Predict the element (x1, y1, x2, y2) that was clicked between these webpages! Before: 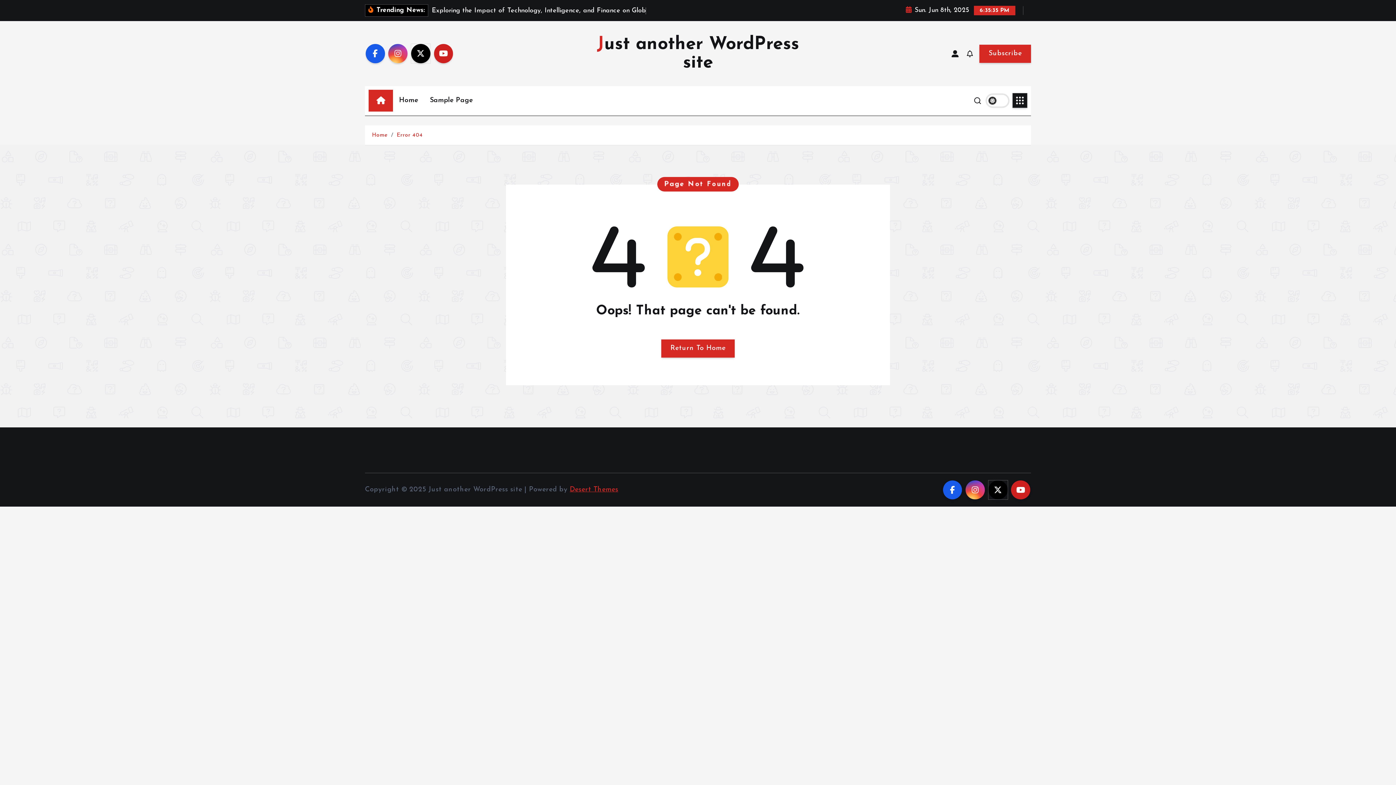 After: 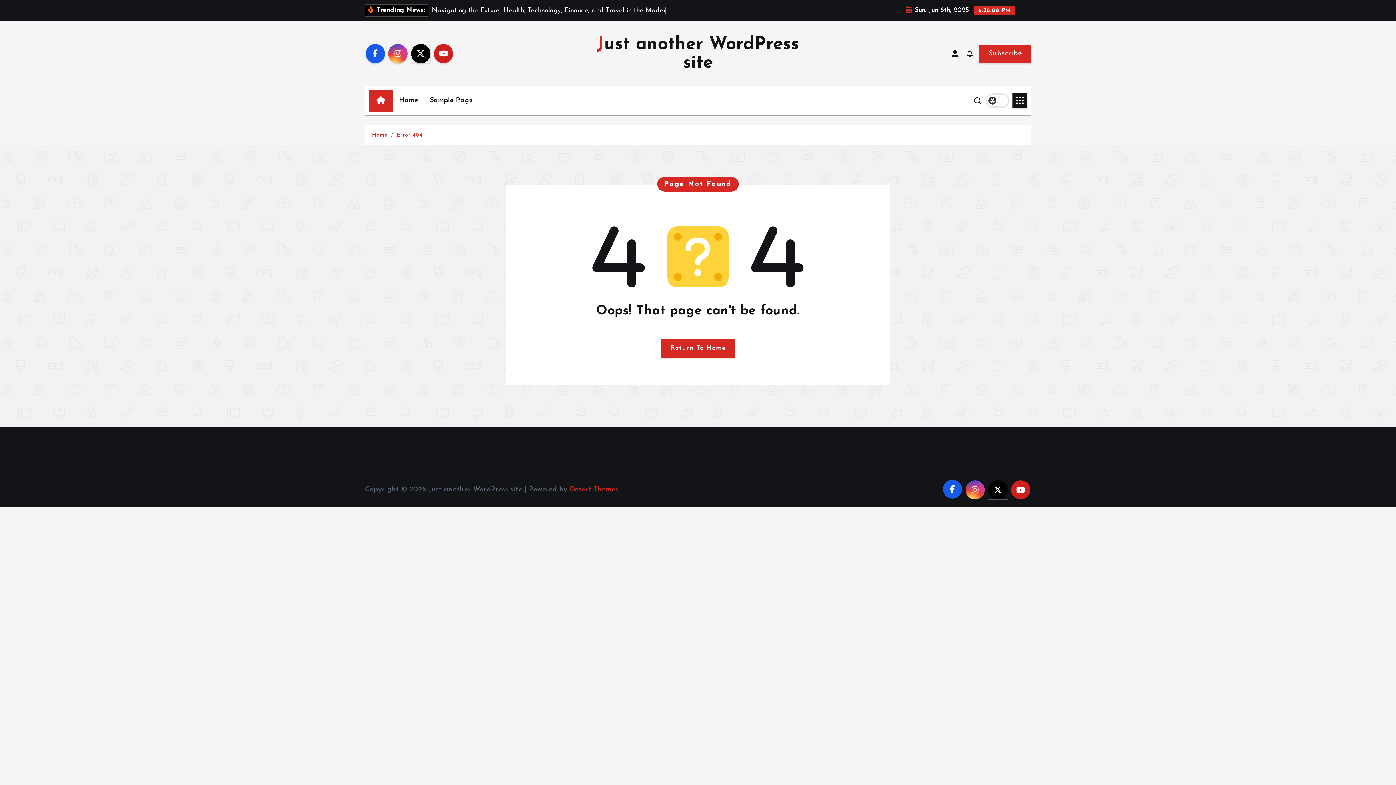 Action: bbox: (943, 480, 962, 499)